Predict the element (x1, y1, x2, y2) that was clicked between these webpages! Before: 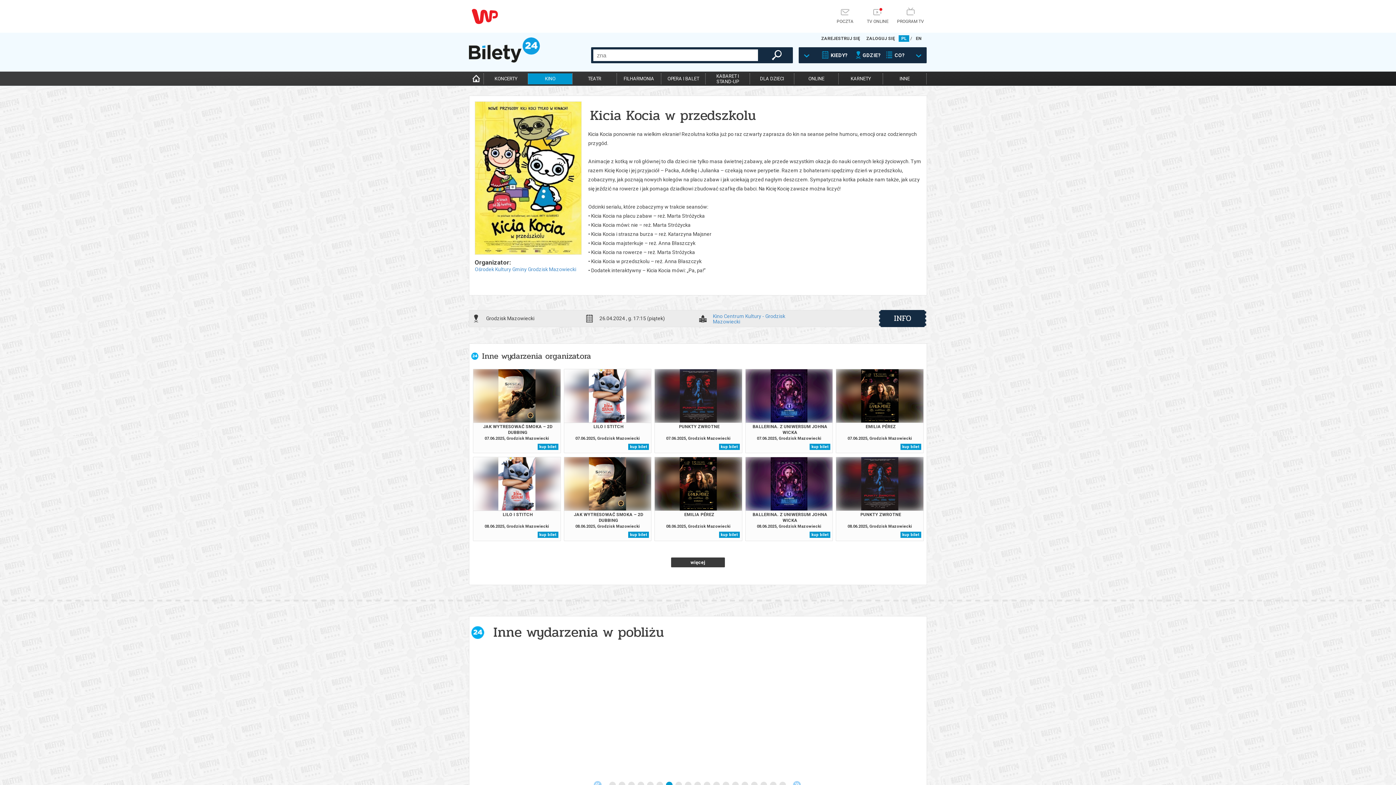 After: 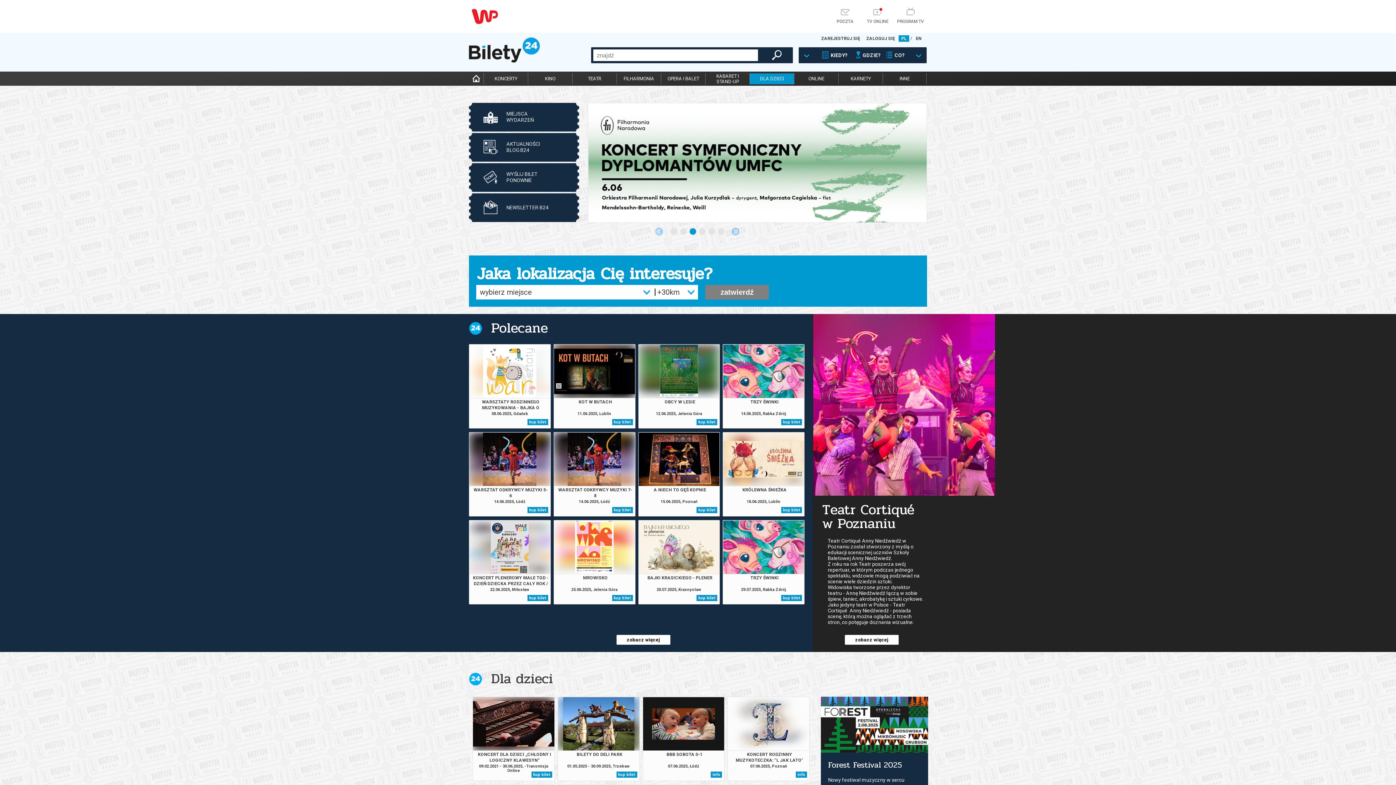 Action: label: DLA DZIECI bbox: (749, 73, 794, 84)